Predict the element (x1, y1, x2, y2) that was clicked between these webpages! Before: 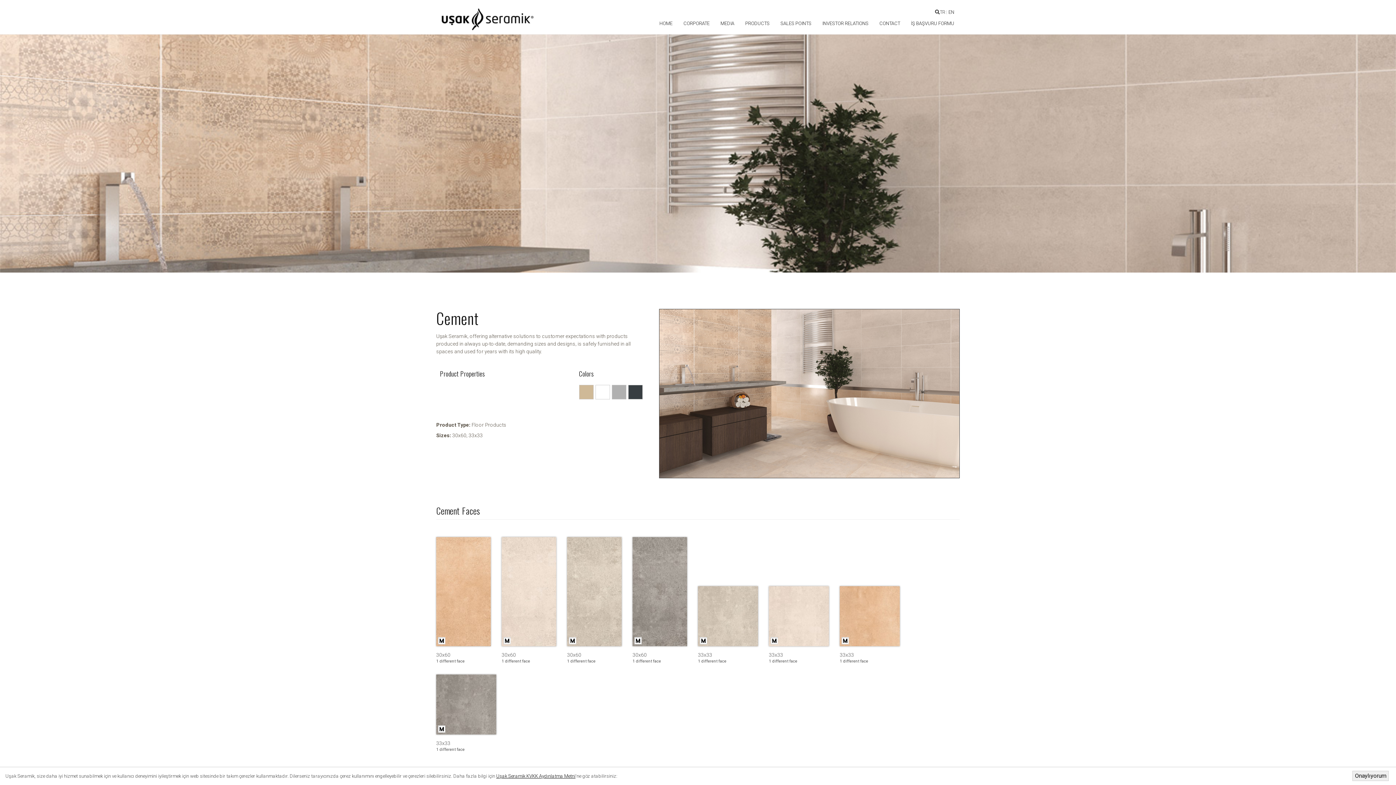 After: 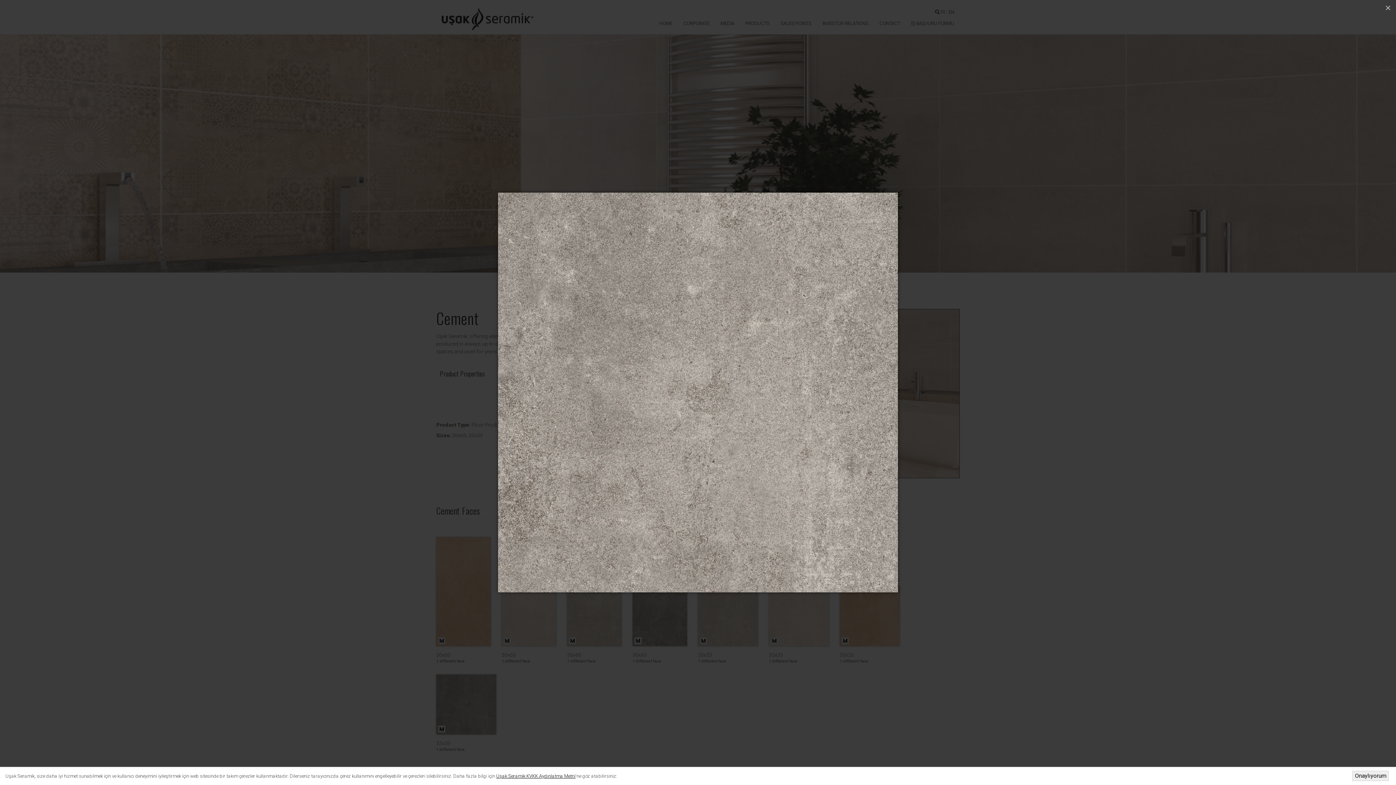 Action: bbox: (436, 675, 496, 735)